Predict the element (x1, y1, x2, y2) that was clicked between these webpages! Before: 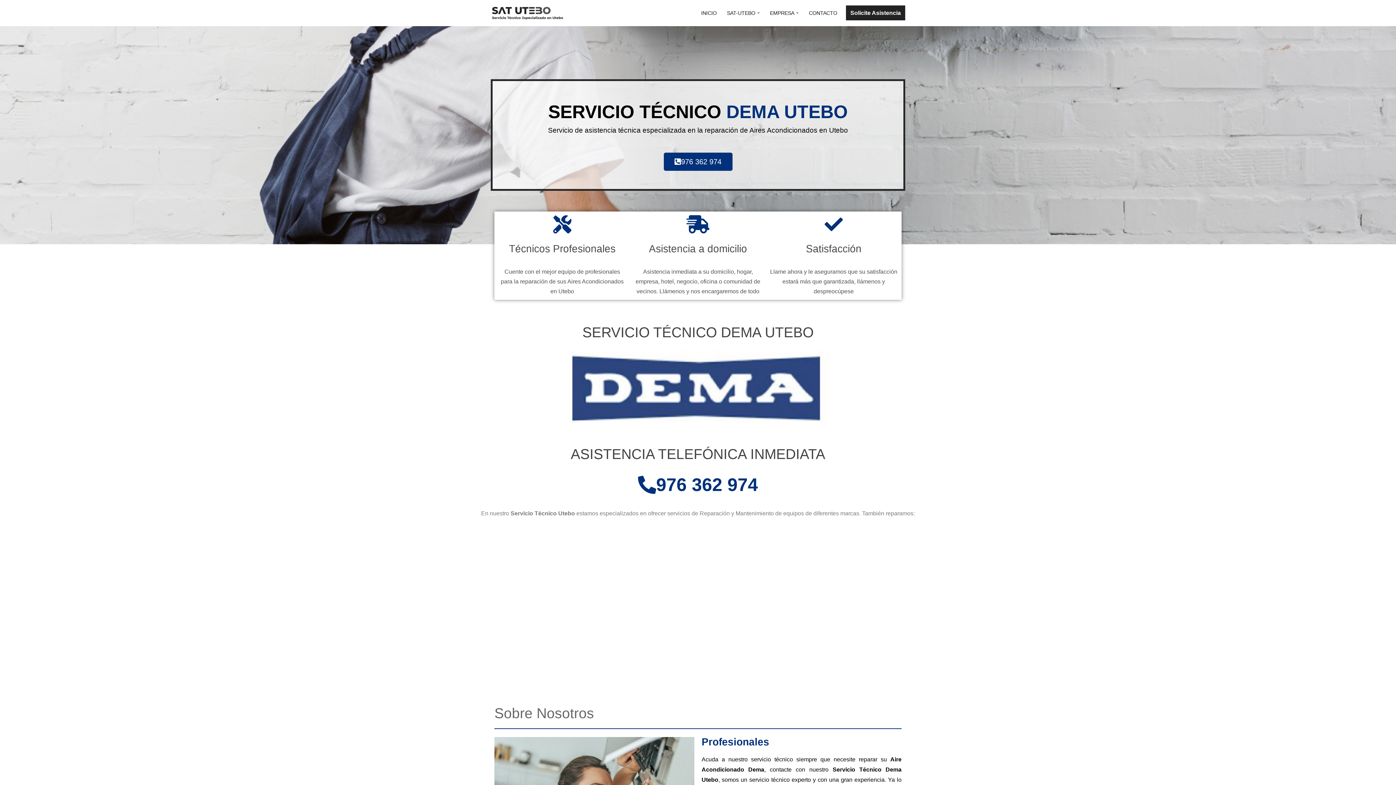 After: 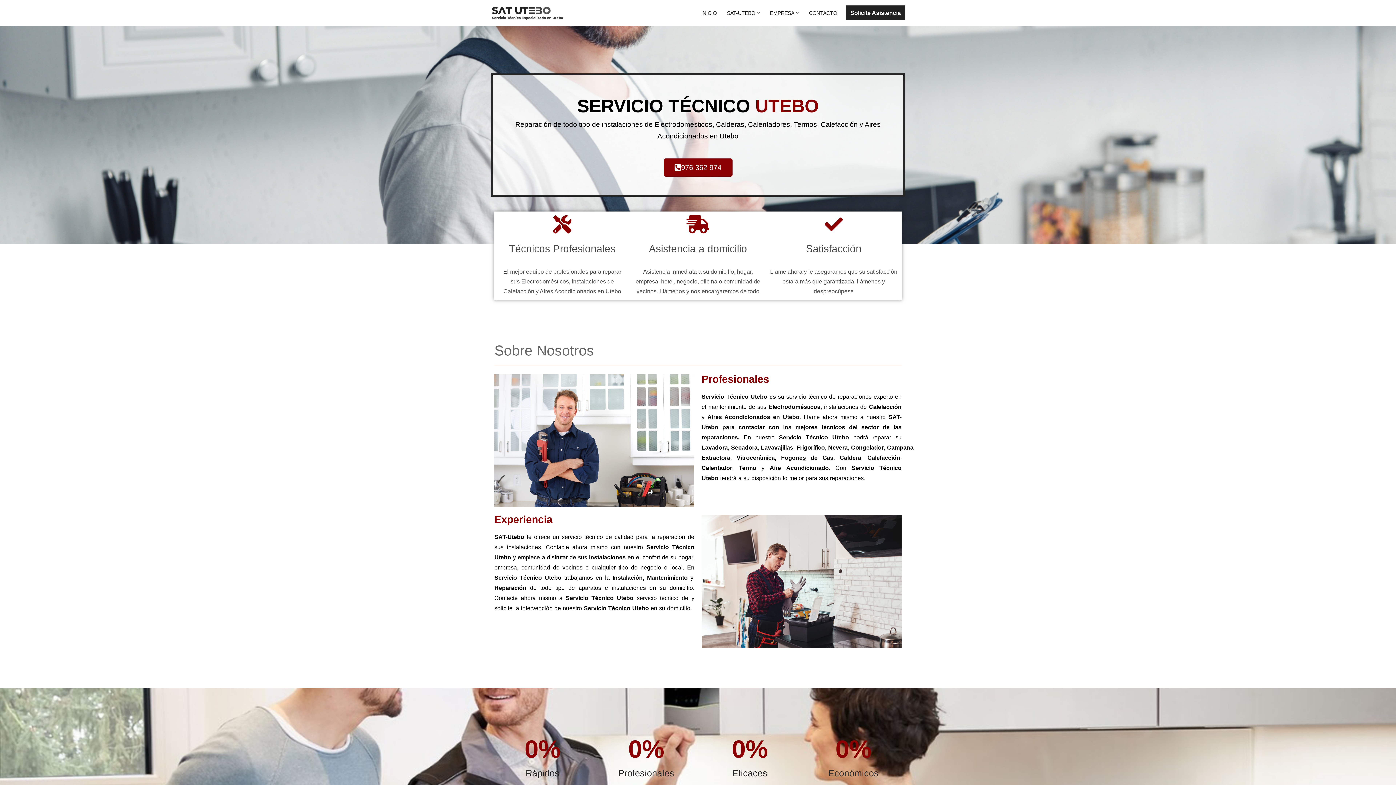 Action: label: INICIO bbox: (701, 8, 716, 17)